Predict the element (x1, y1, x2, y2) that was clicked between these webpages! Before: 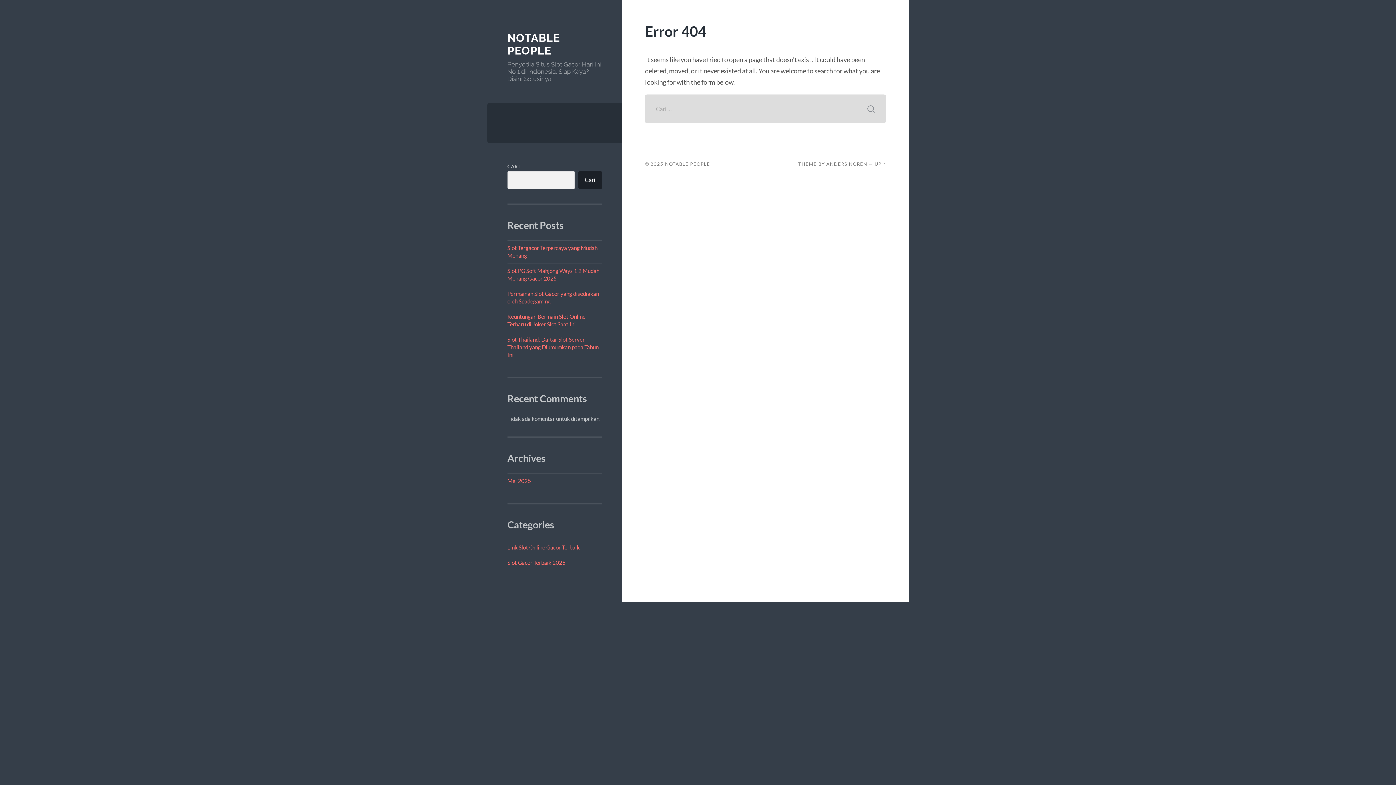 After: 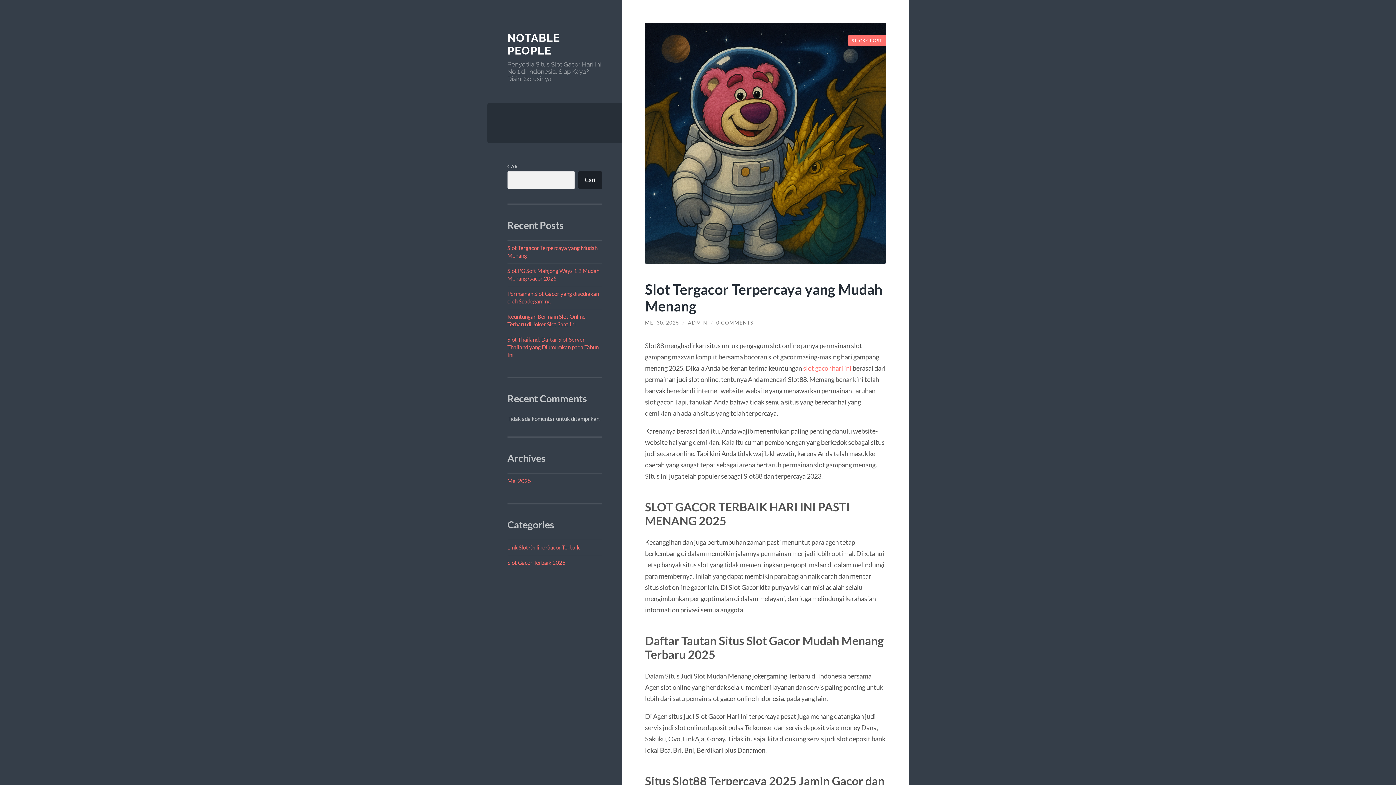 Action: label: NOTABLE PEOPLE bbox: (665, 161, 710, 167)